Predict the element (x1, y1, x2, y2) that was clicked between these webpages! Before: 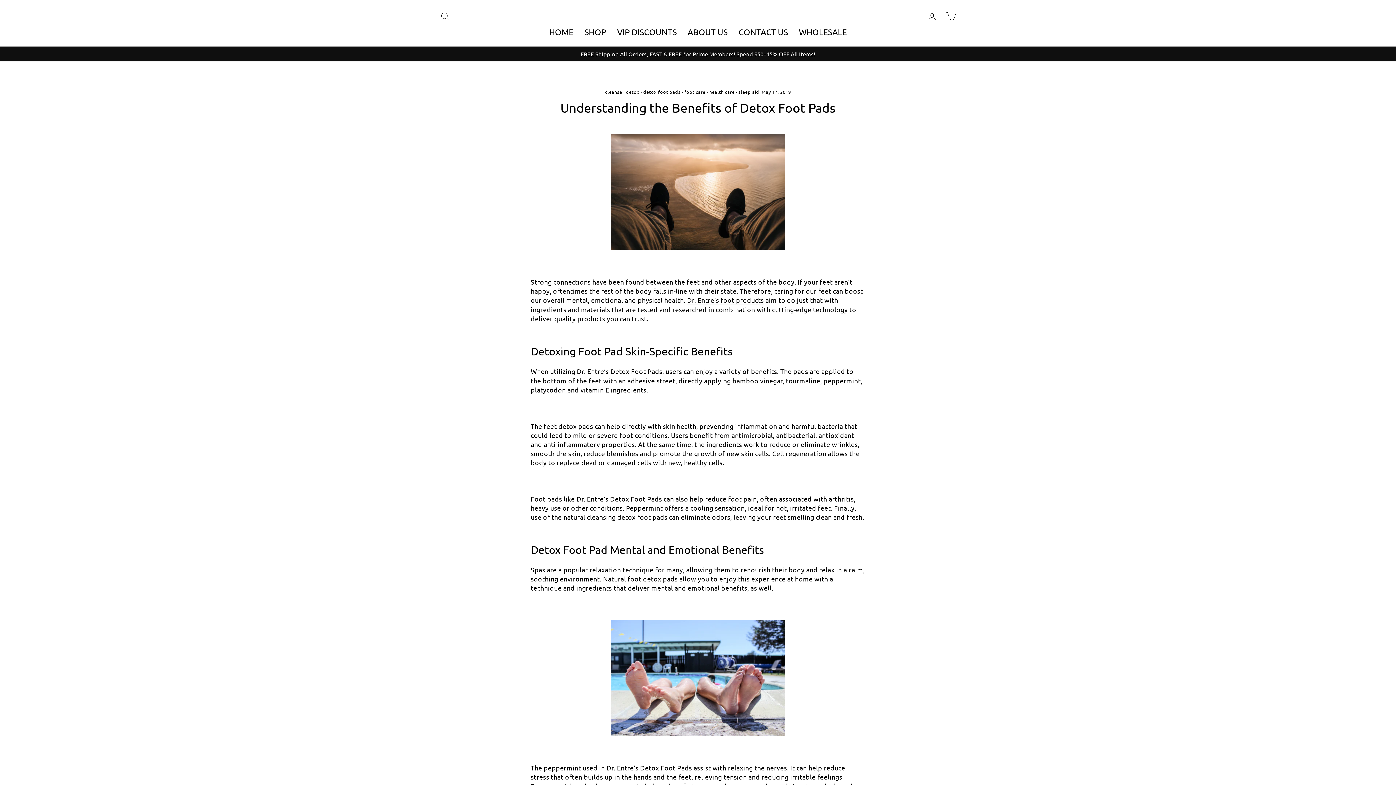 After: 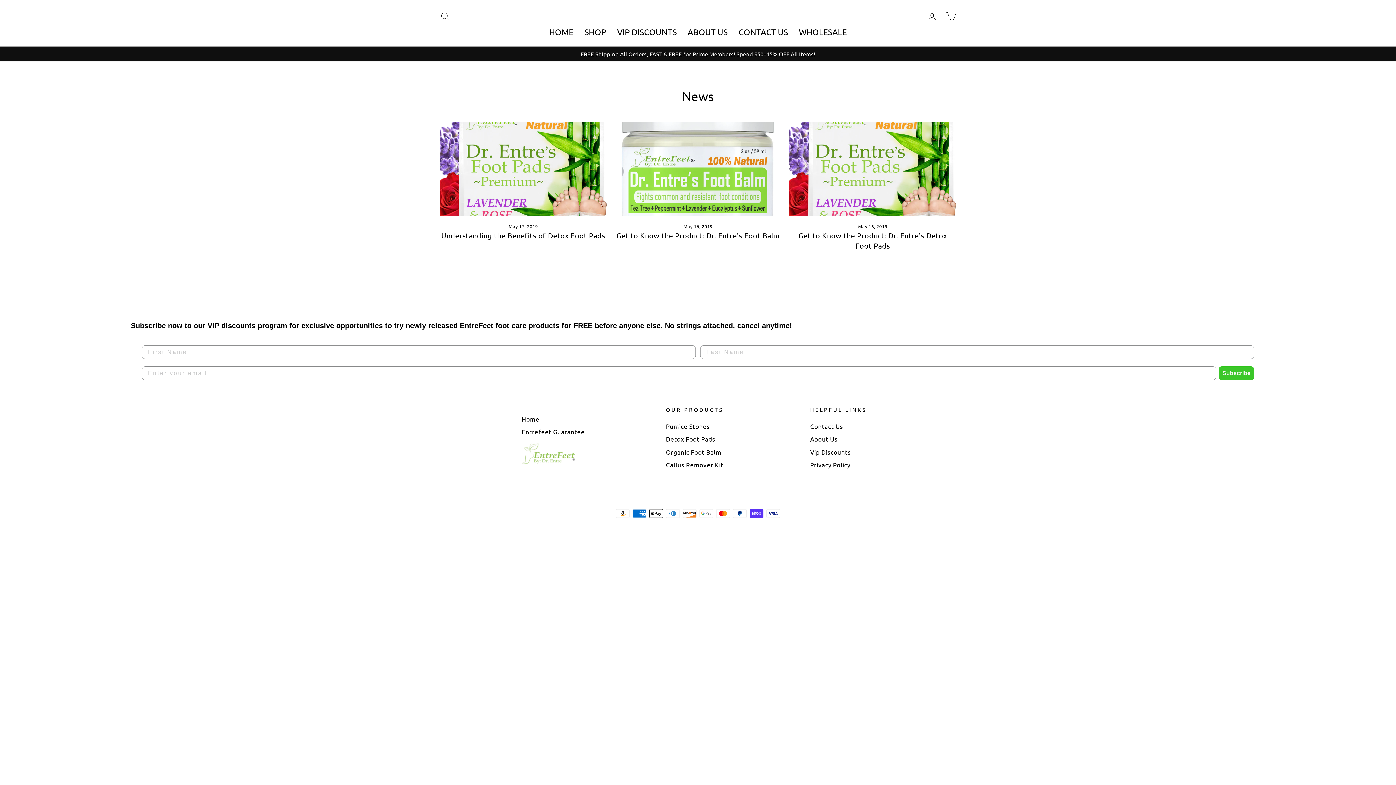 Action: bbox: (605, 88, 622, 94) label: cleanse